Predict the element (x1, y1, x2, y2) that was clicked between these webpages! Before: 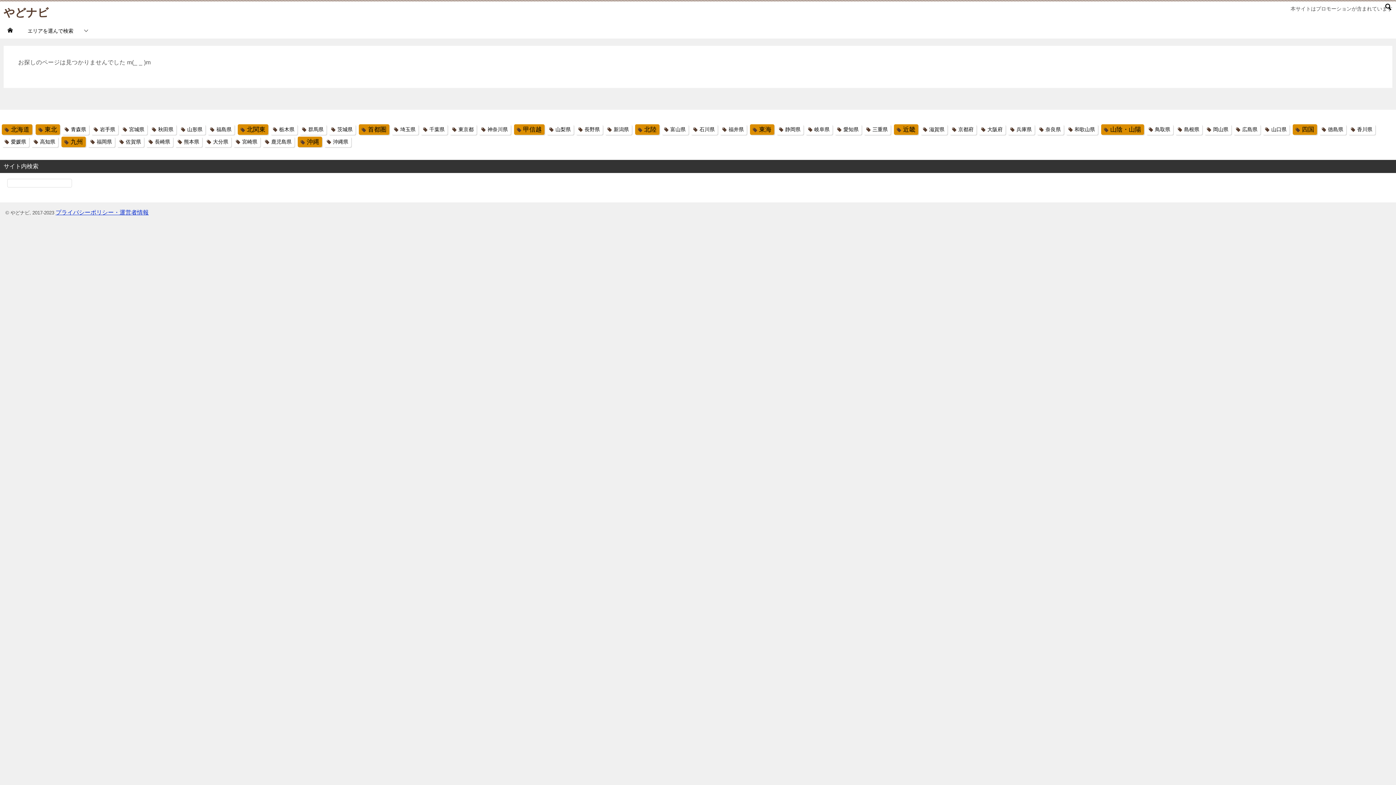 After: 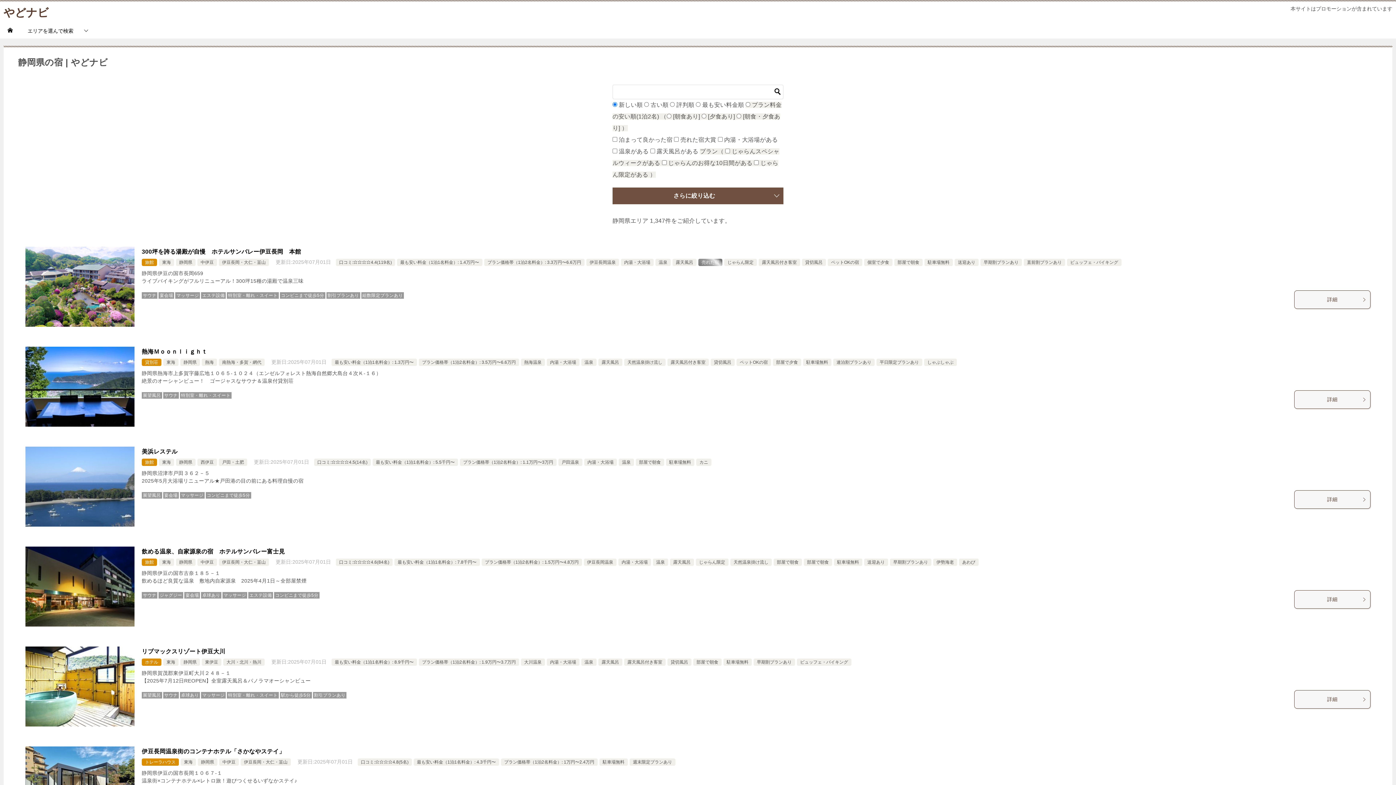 Action: label: 静岡県 bbox: (776, 124, 803, 134)